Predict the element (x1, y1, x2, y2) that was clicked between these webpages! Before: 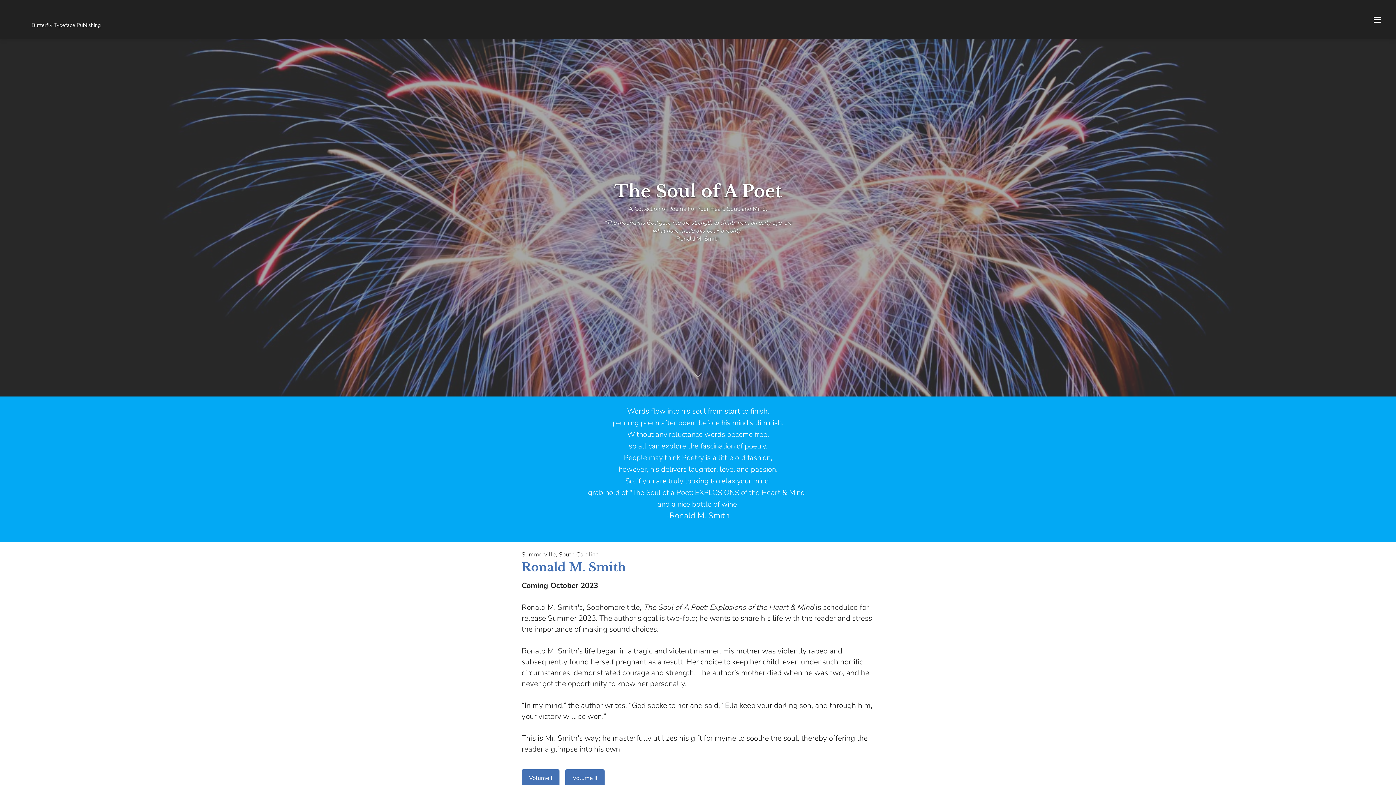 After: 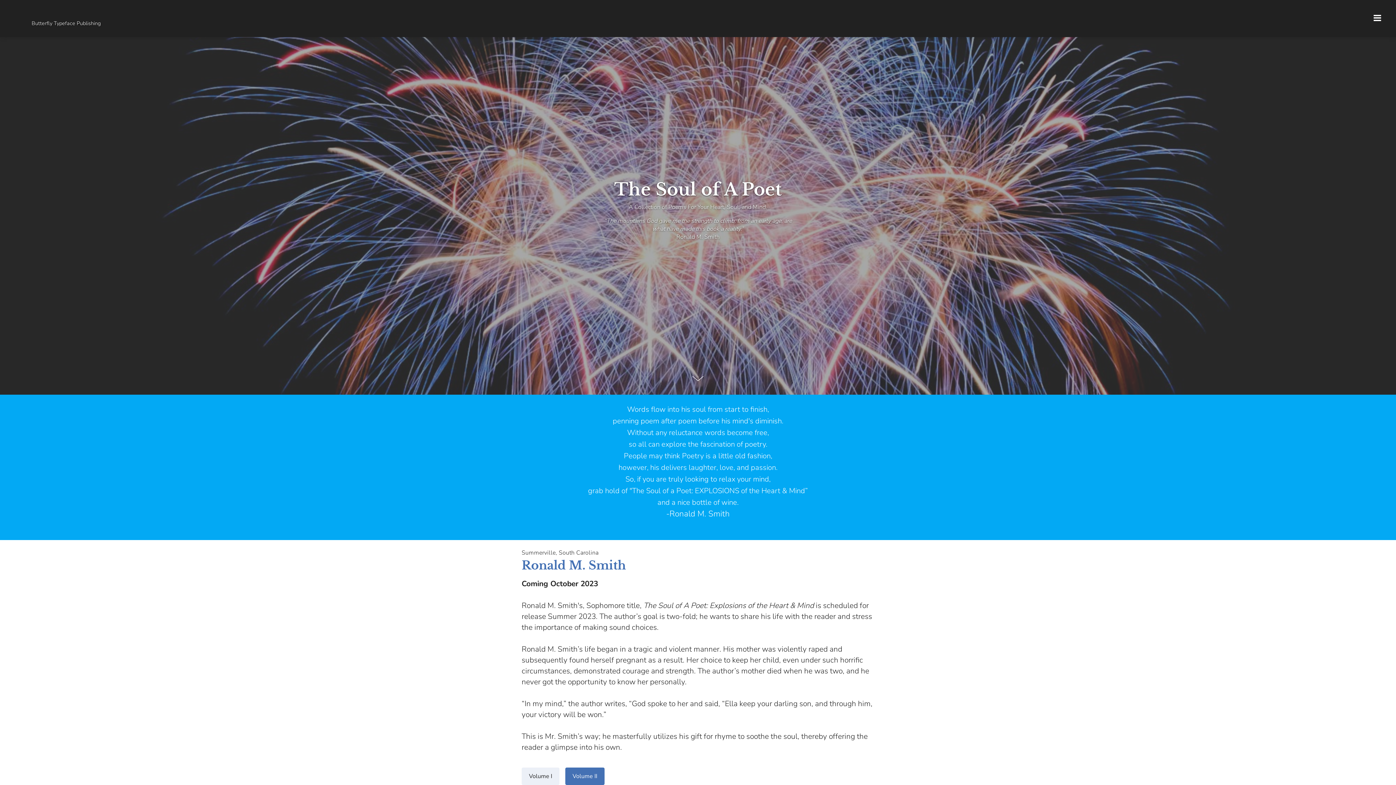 Action: bbox: (521, 769, 559, 787) label: Volume I